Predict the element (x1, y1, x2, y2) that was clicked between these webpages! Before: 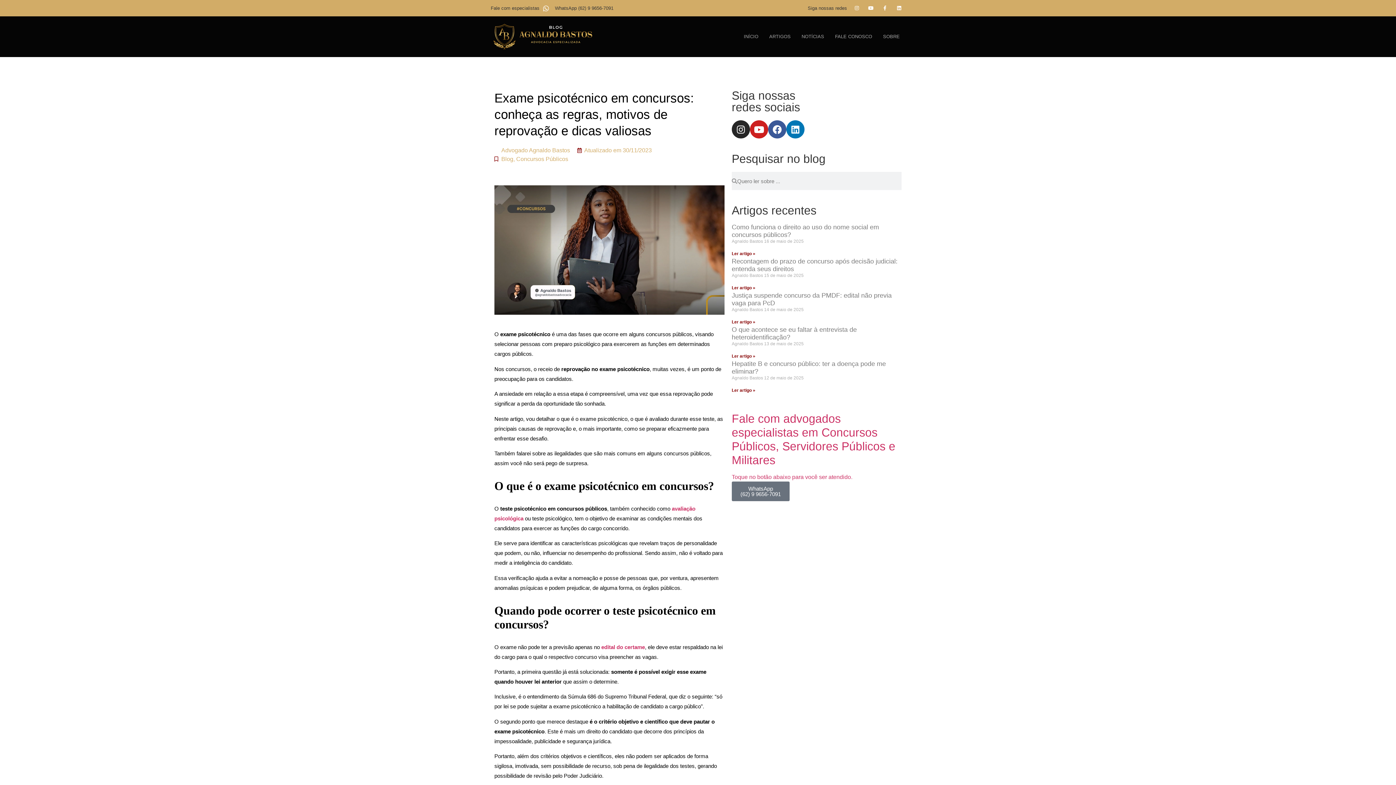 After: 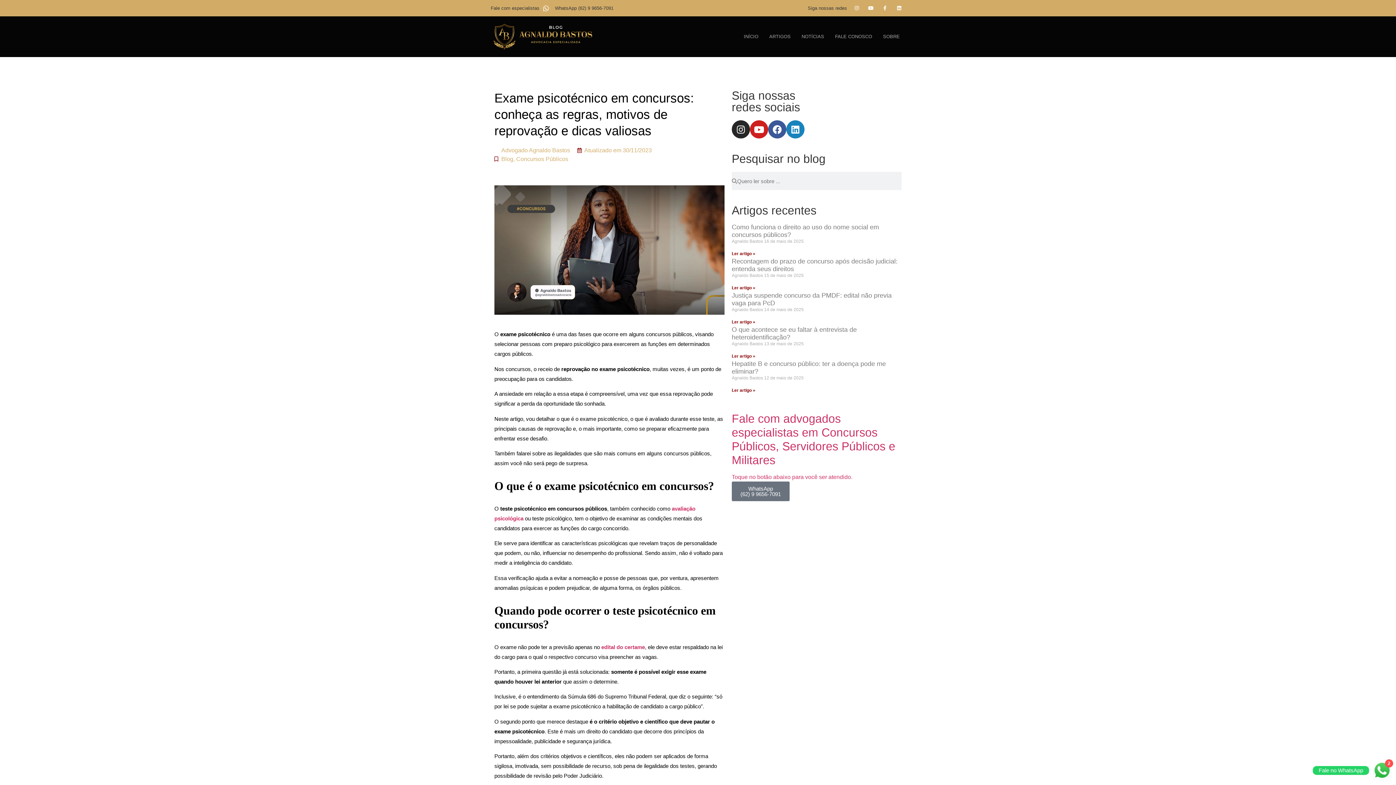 Action: bbox: (786, 120, 804, 138) label: Linkedin